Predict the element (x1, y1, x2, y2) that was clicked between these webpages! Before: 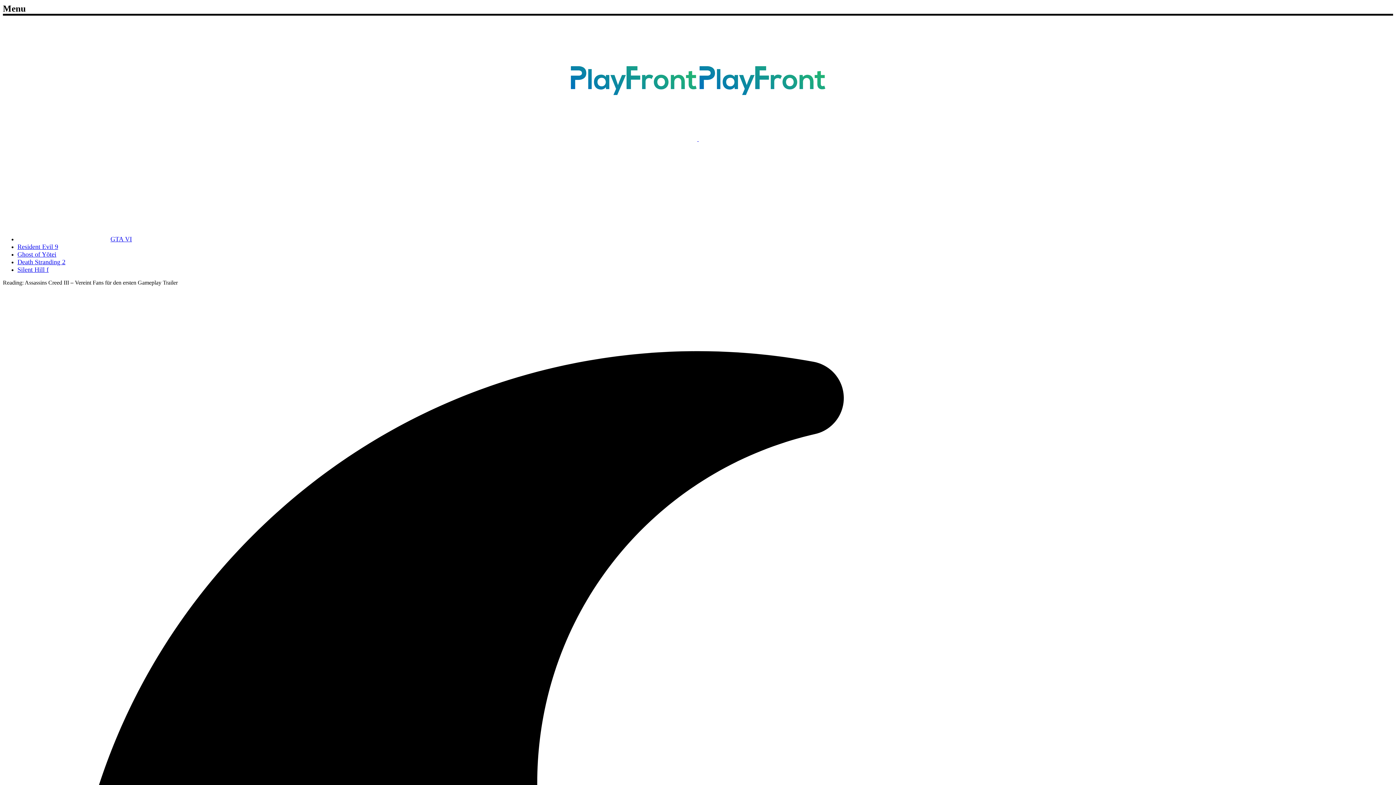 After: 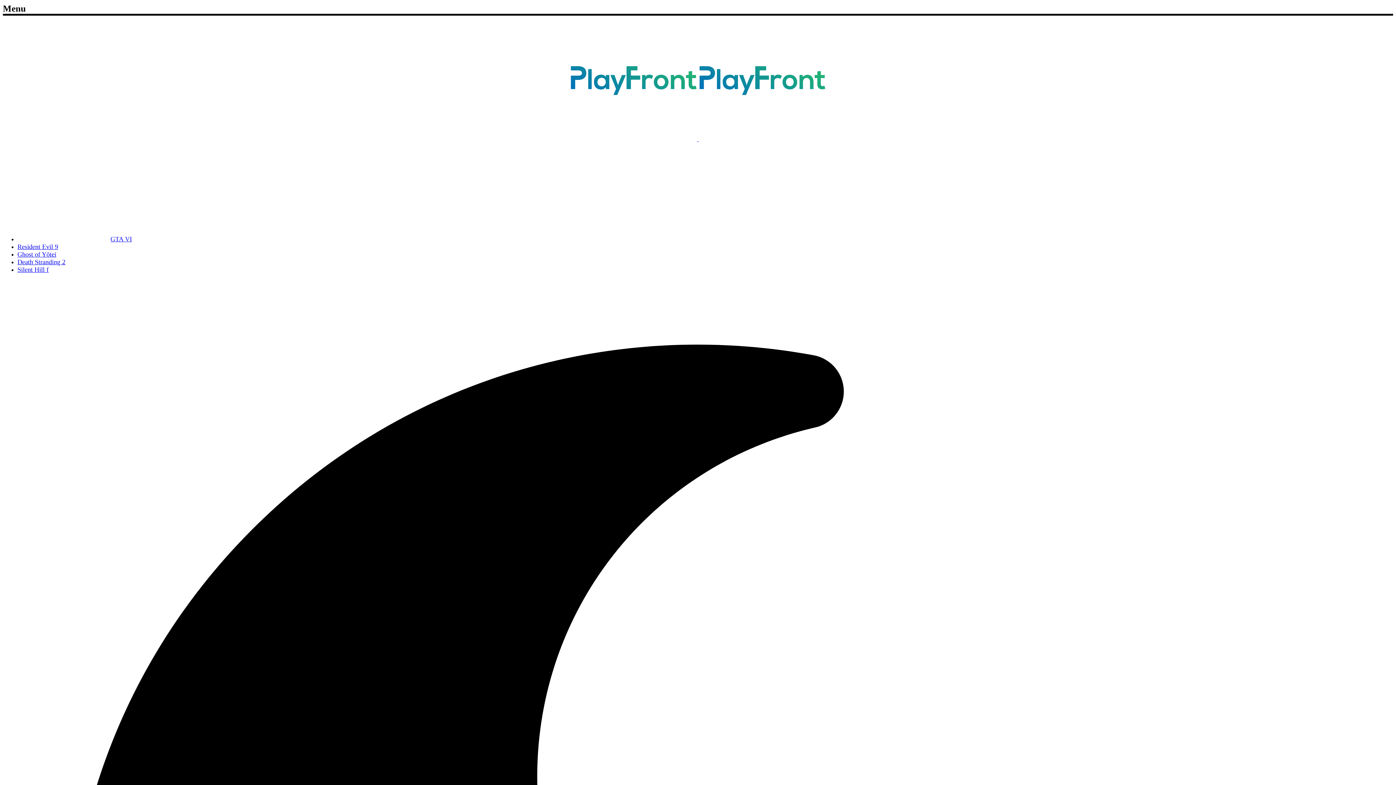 Action: label: Silent Hill f bbox: (17, 266, 48, 273)